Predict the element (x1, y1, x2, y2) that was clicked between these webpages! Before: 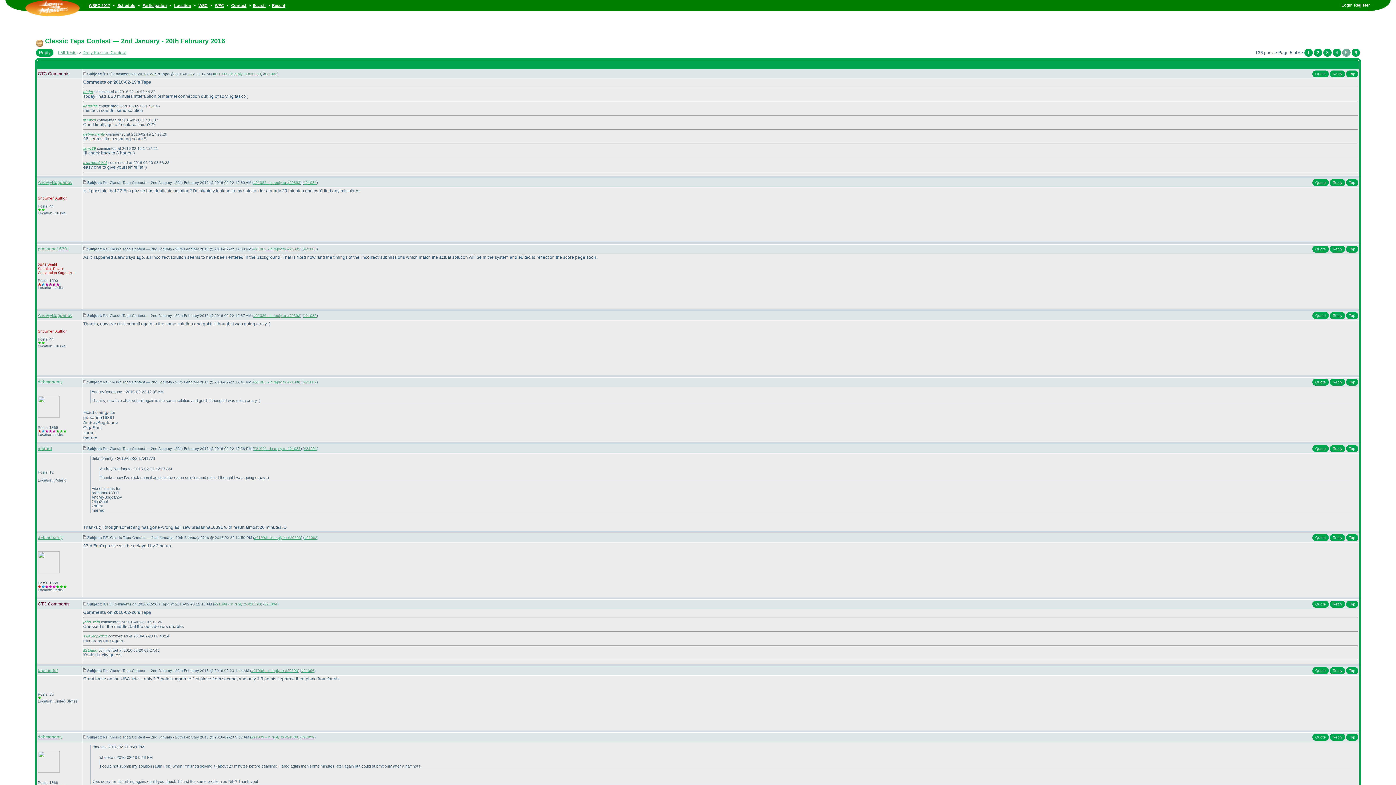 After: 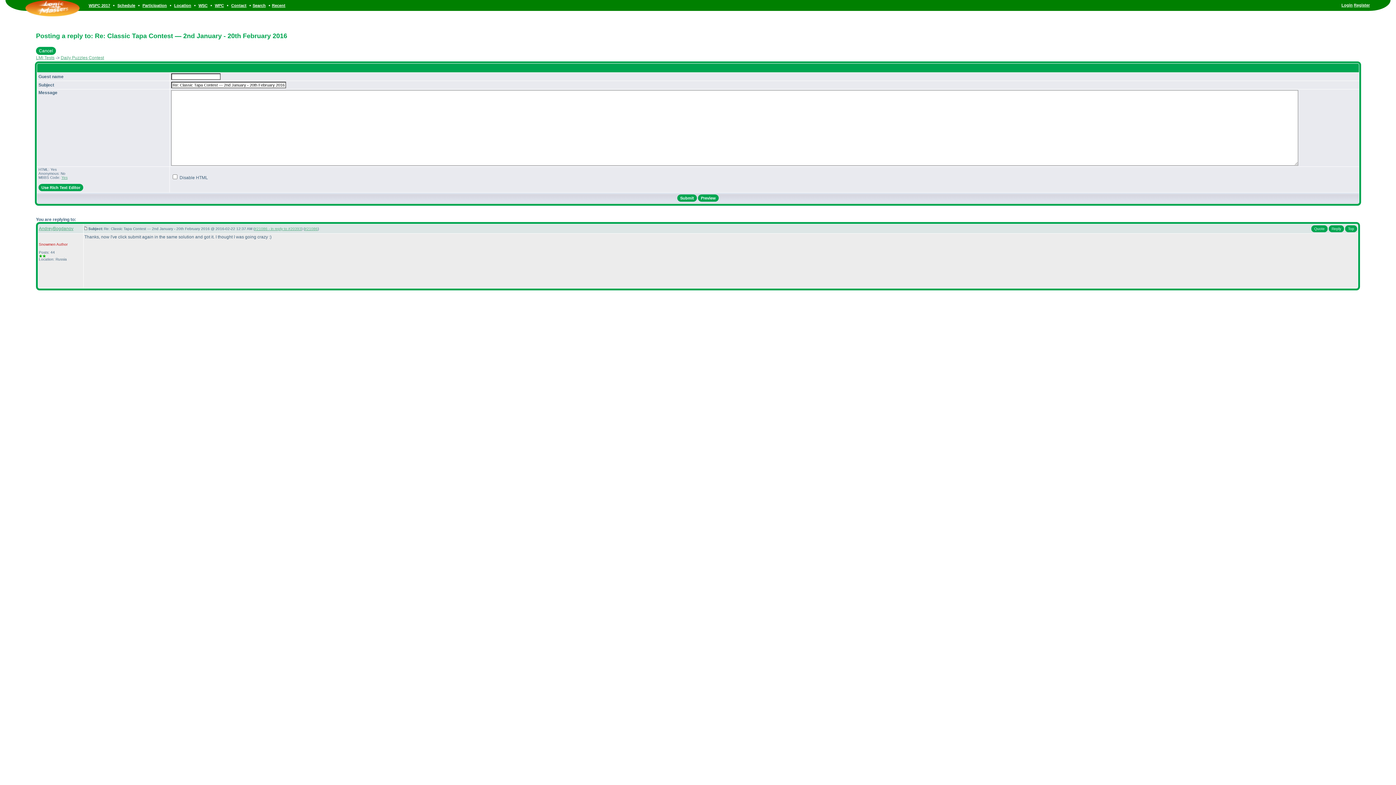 Action: bbox: (1330, 312, 1345, 319) label: Reply